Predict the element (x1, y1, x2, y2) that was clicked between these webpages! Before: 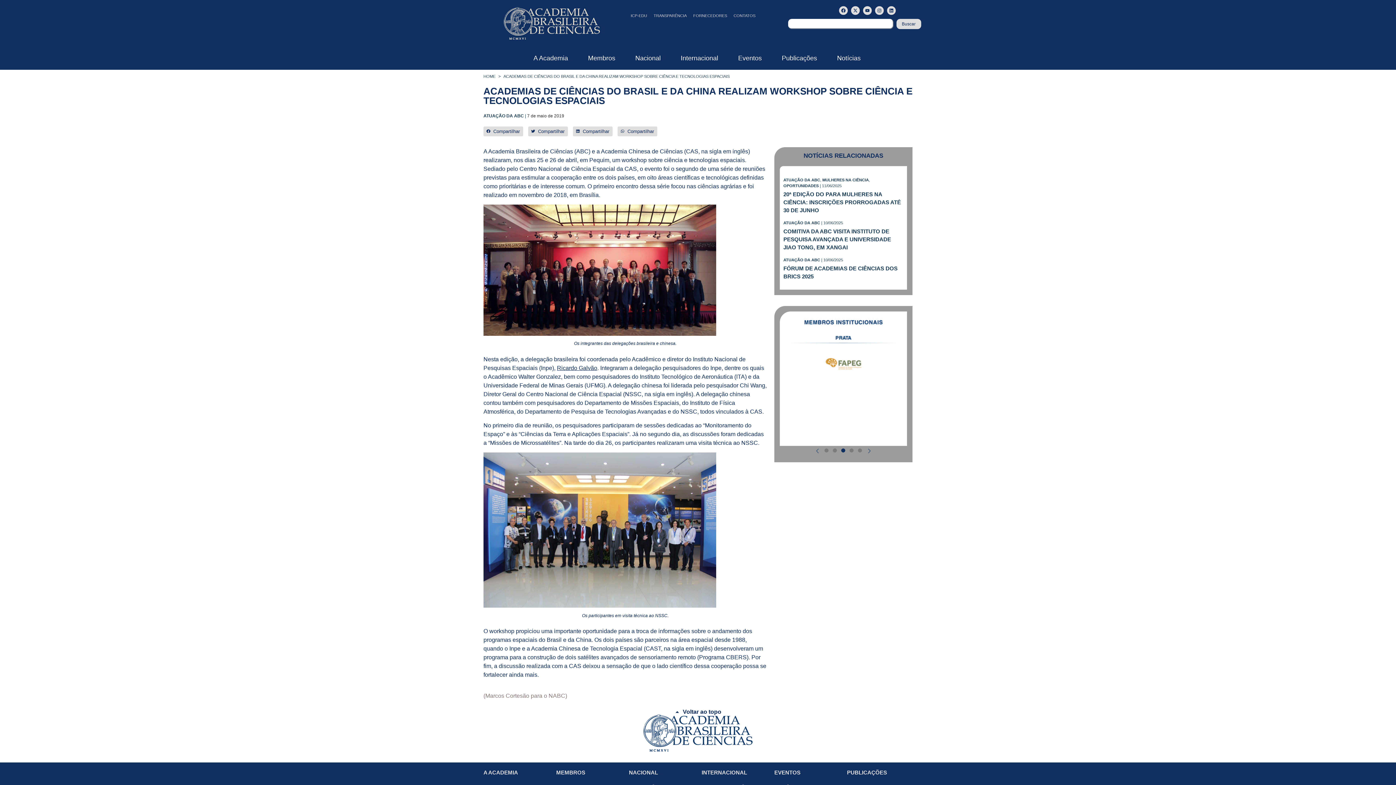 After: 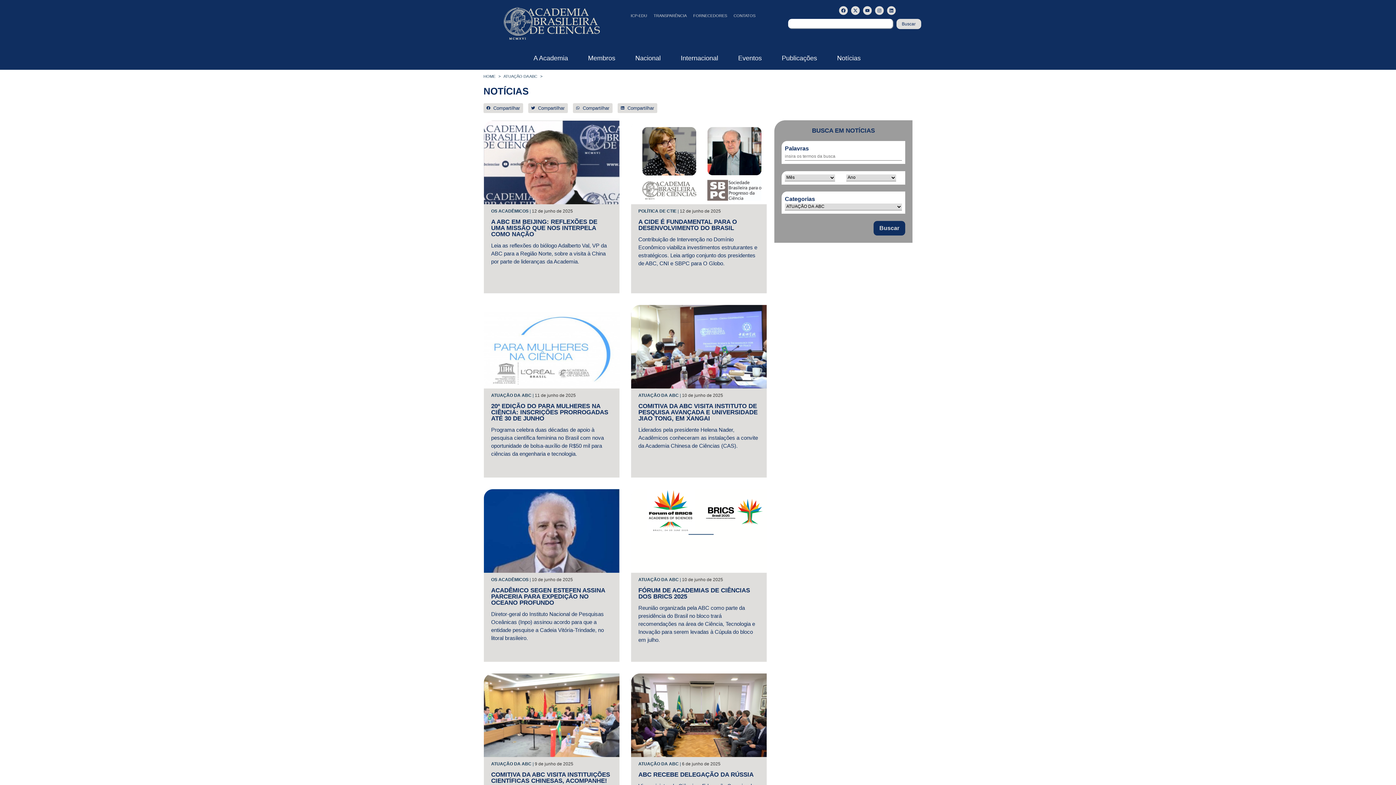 Action: bbox: (783, 177, 820, 182) label: ATUAÇÃO DA ABC